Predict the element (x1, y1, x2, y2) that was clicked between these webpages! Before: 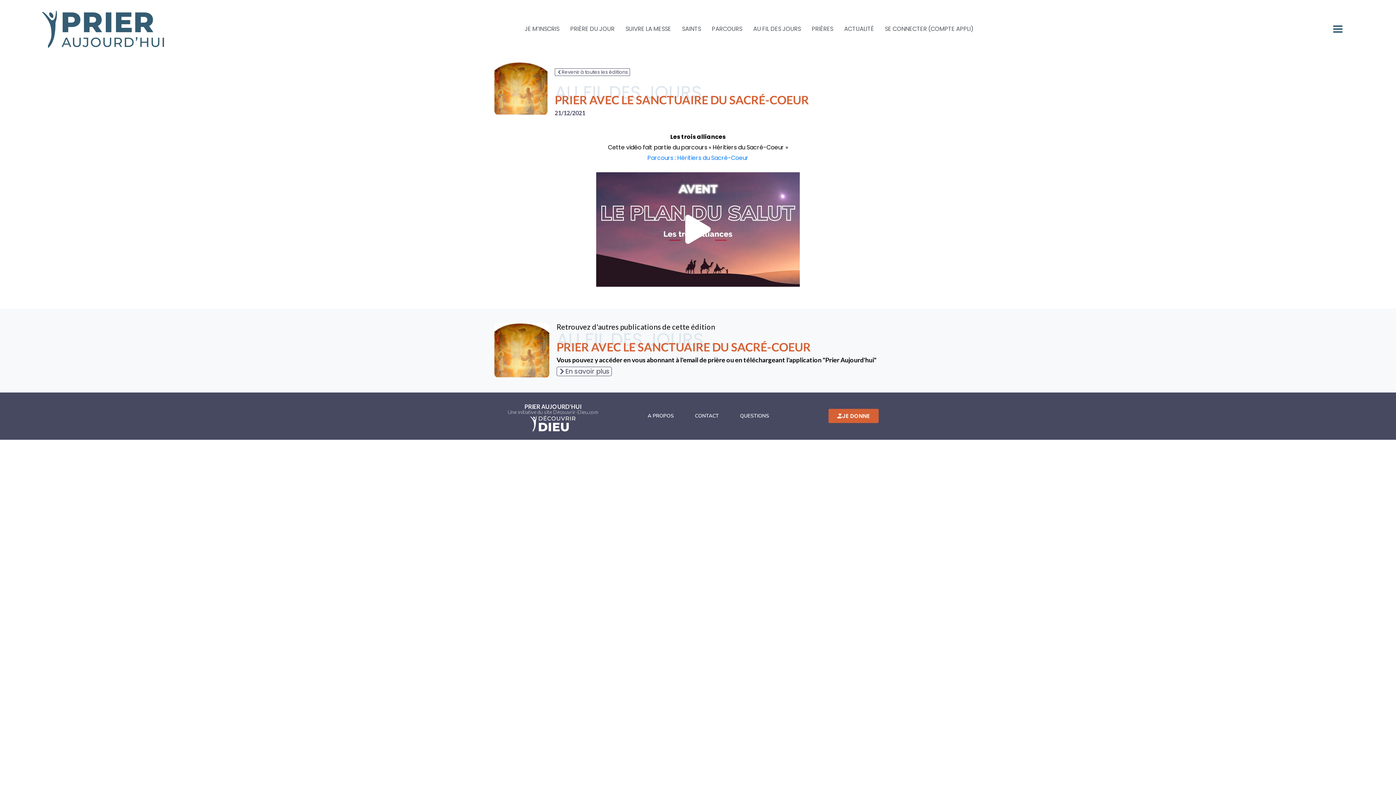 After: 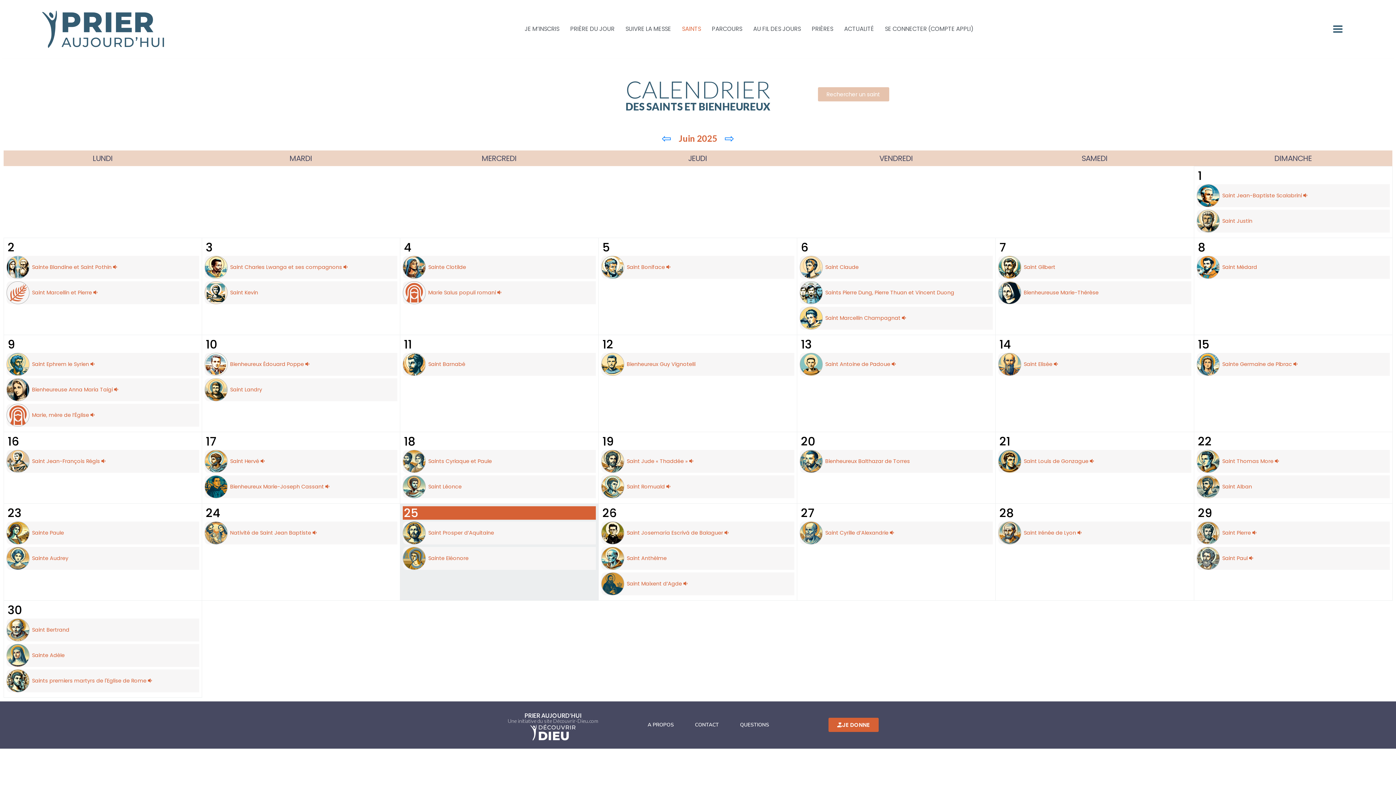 Action: label: SAINTS bbox: (678, 25, 704, 32)